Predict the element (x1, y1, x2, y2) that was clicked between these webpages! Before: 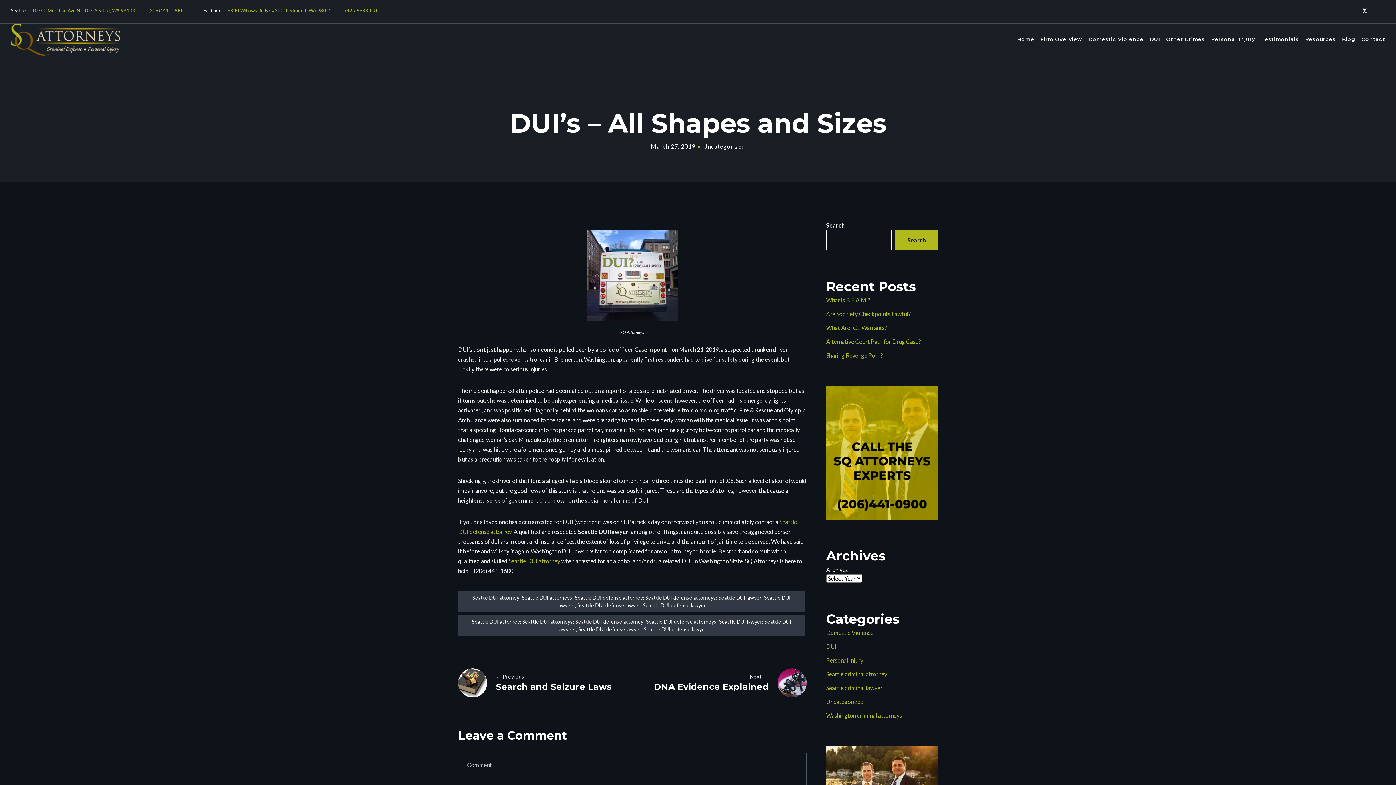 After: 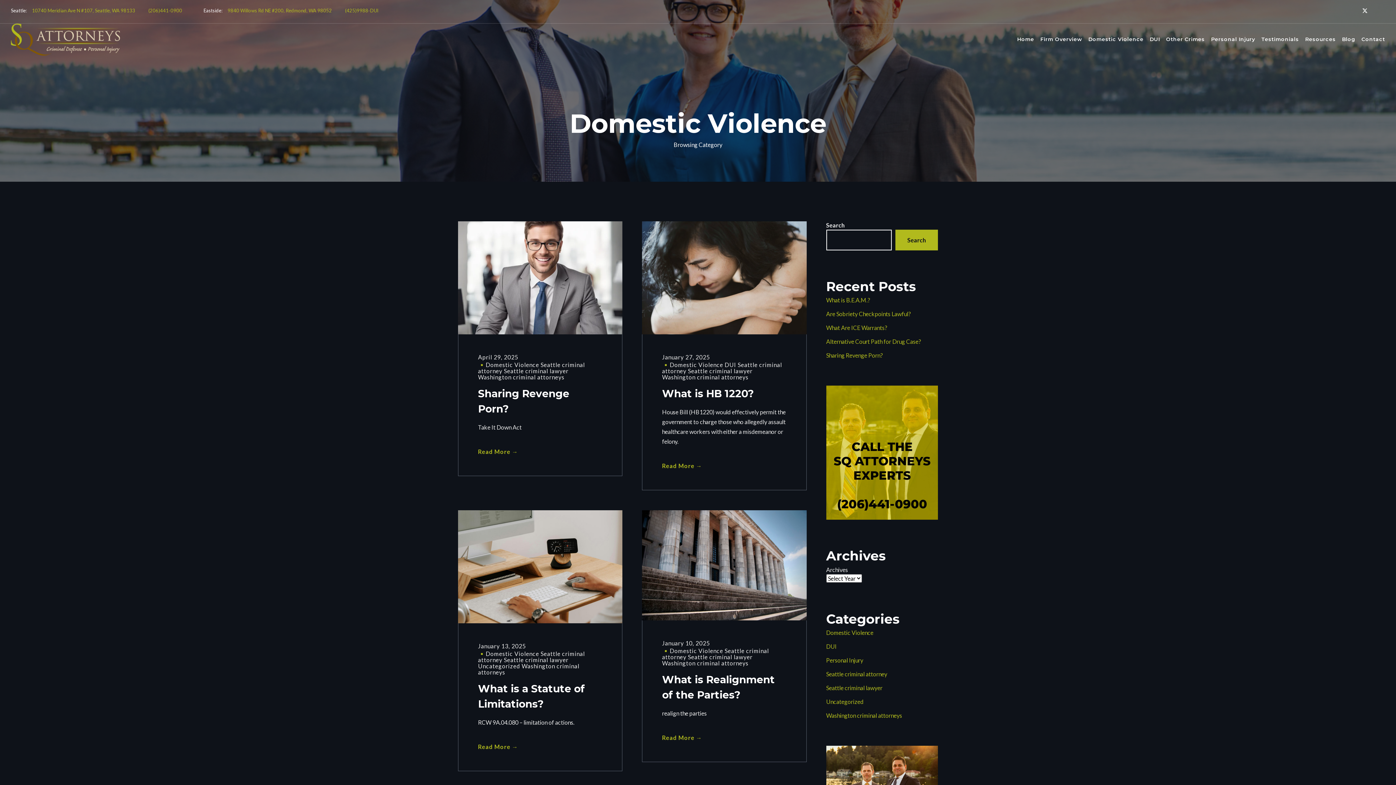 Action: label: Domestic Violence bbox: (826, 629, 873, 636)